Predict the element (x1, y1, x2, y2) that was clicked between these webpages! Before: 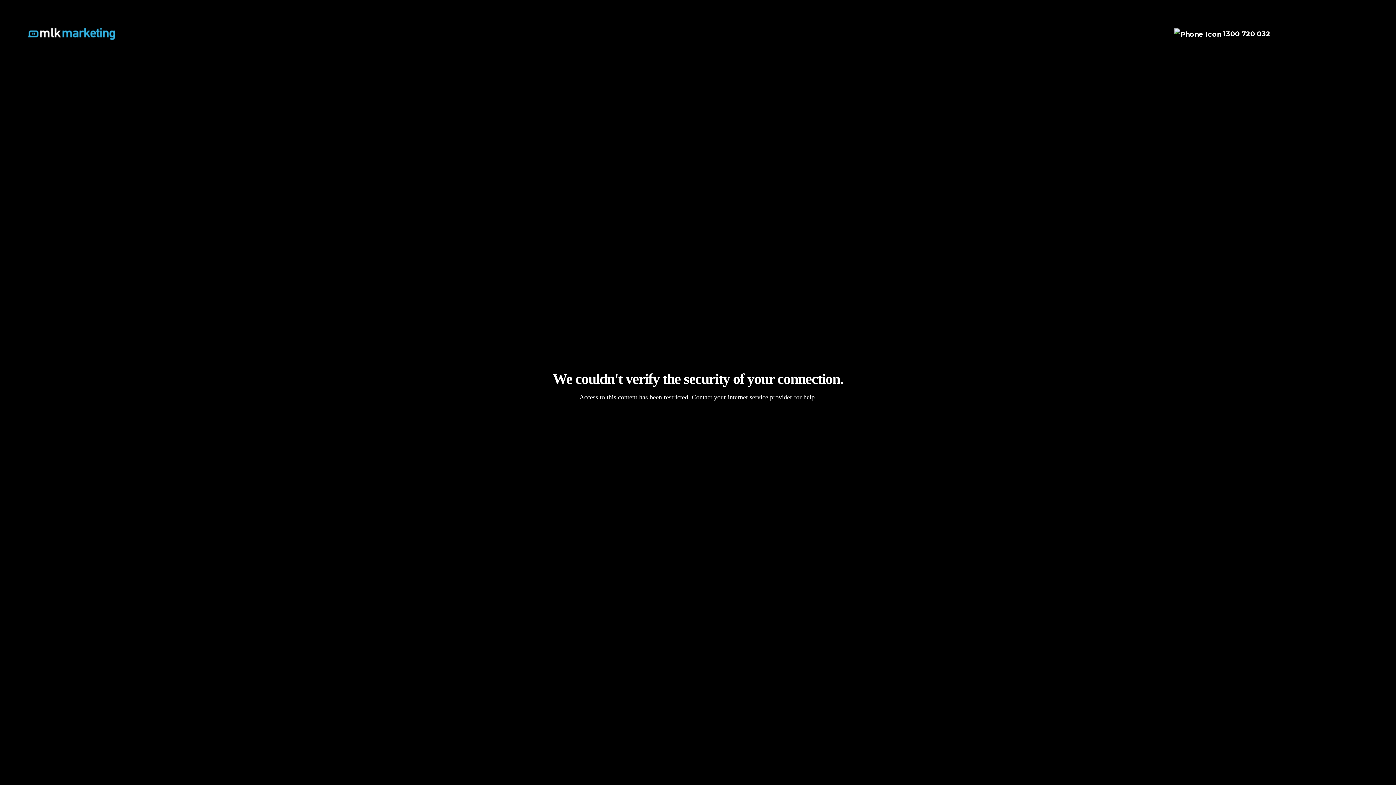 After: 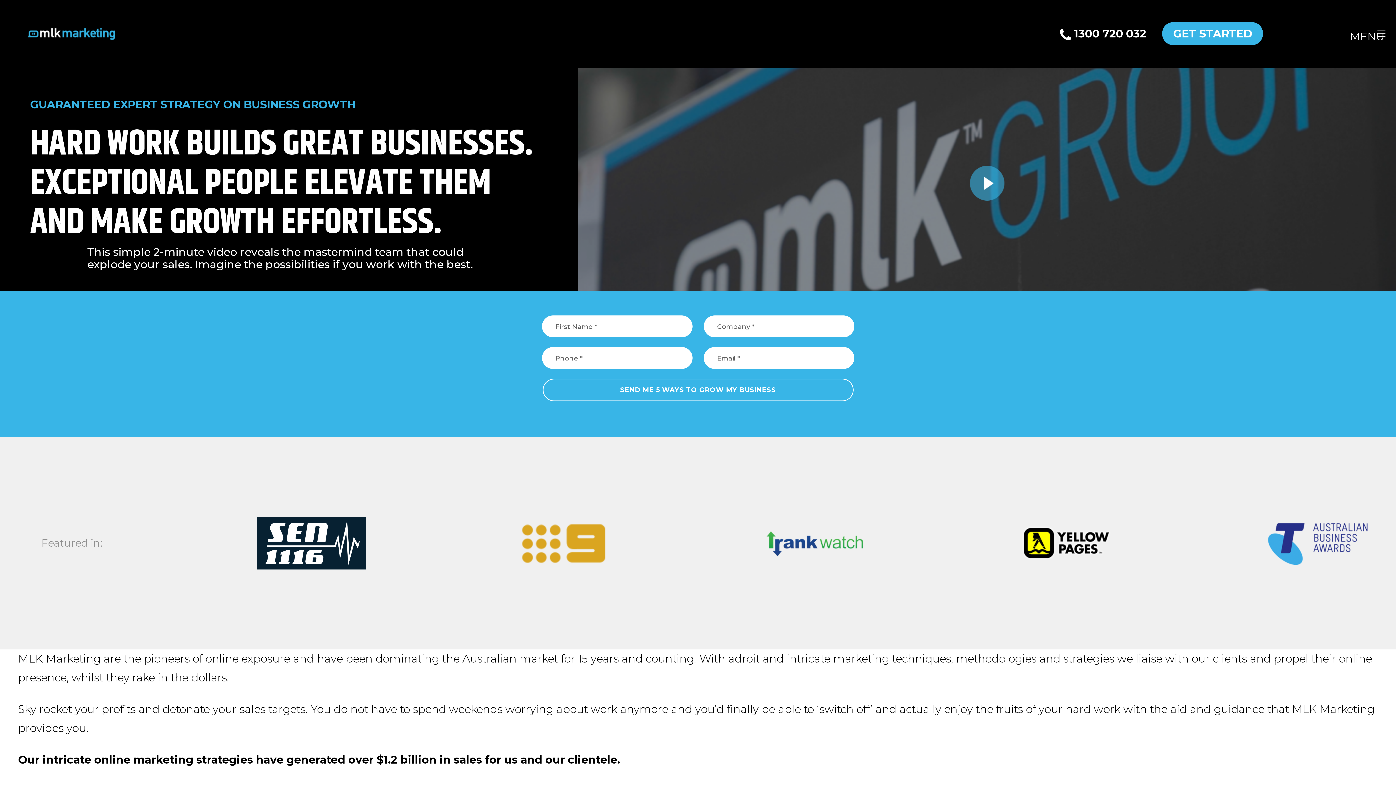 Action: bbox: (27, 27, 115, 39)